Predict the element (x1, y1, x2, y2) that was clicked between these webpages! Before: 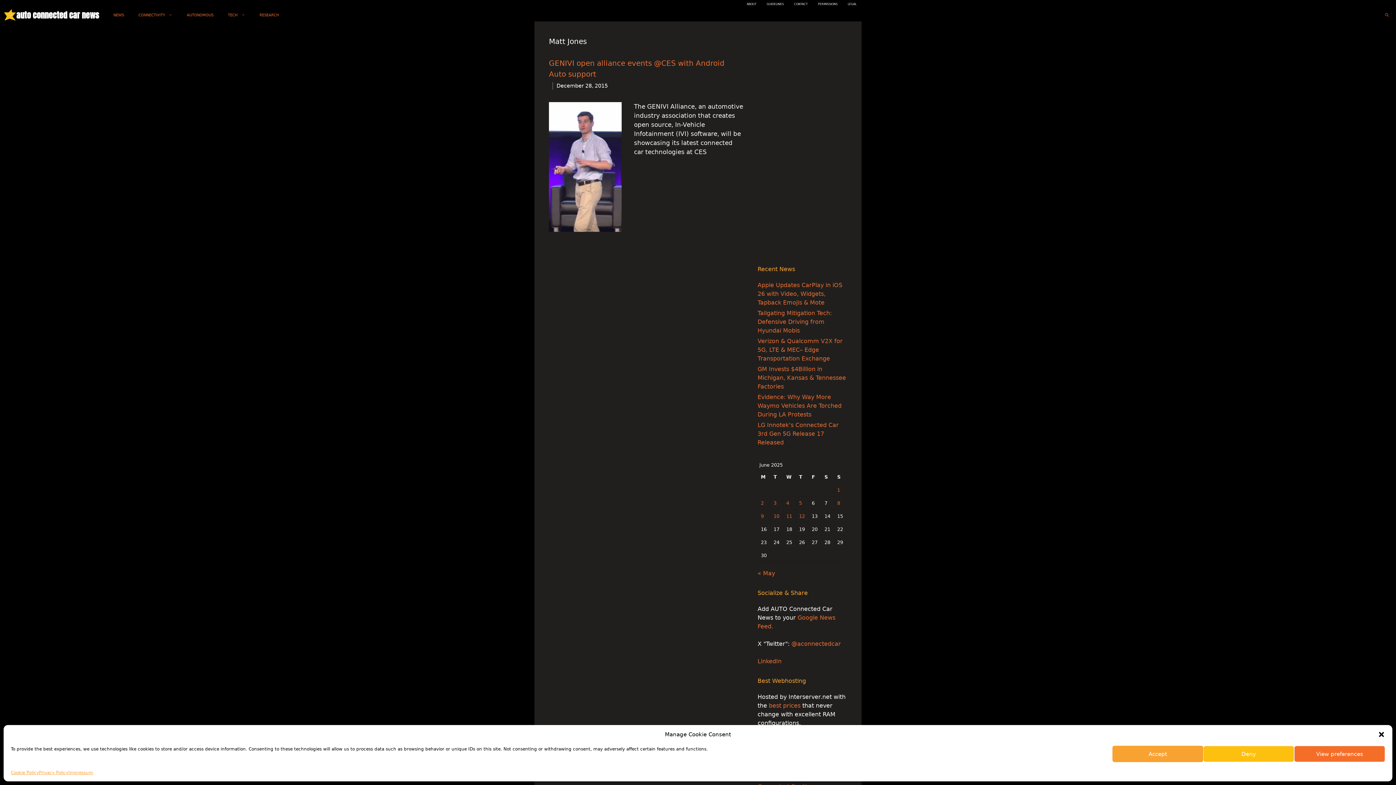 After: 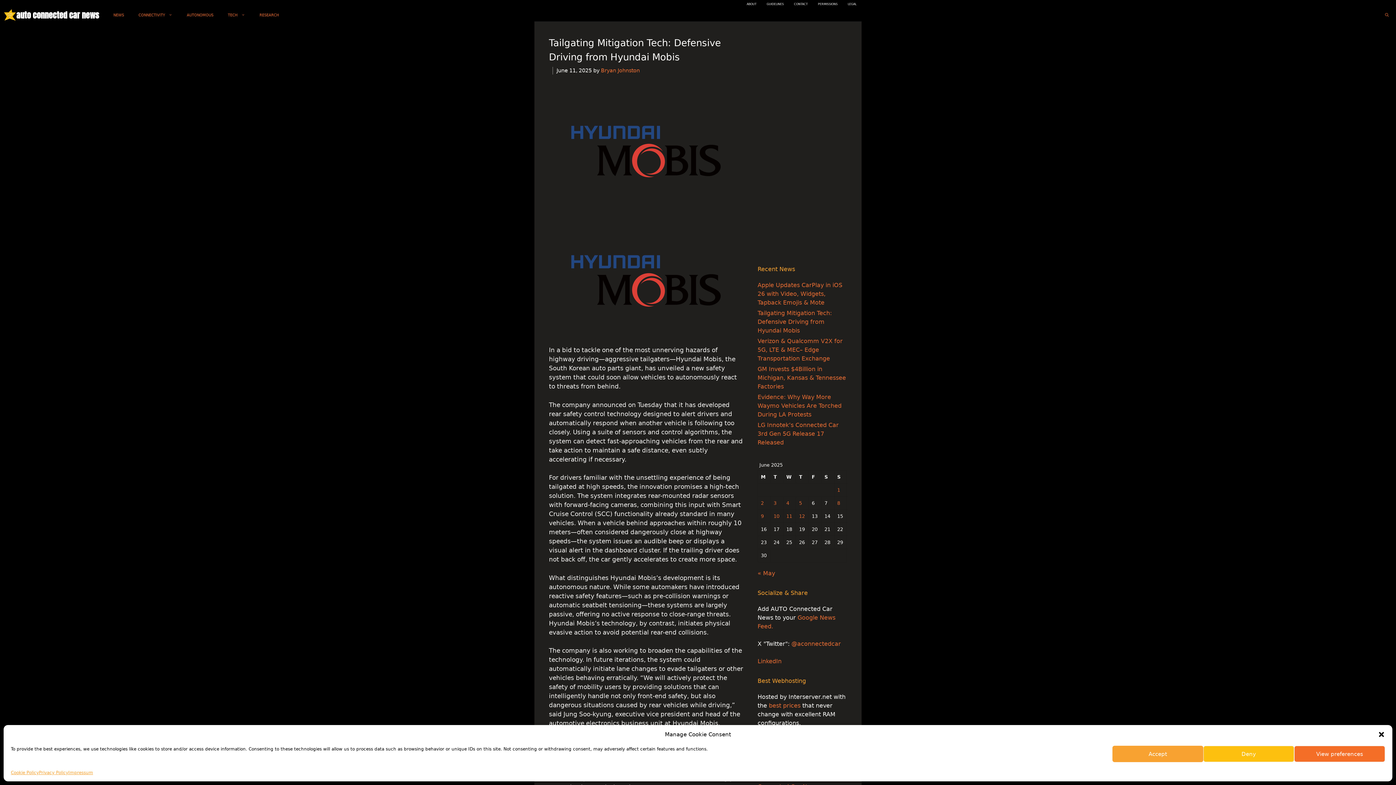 Action: label: Tailgating Mitigation Tech: Defensive Driving from Hyundai Mobis bbox: (757, 309, 832, 334)